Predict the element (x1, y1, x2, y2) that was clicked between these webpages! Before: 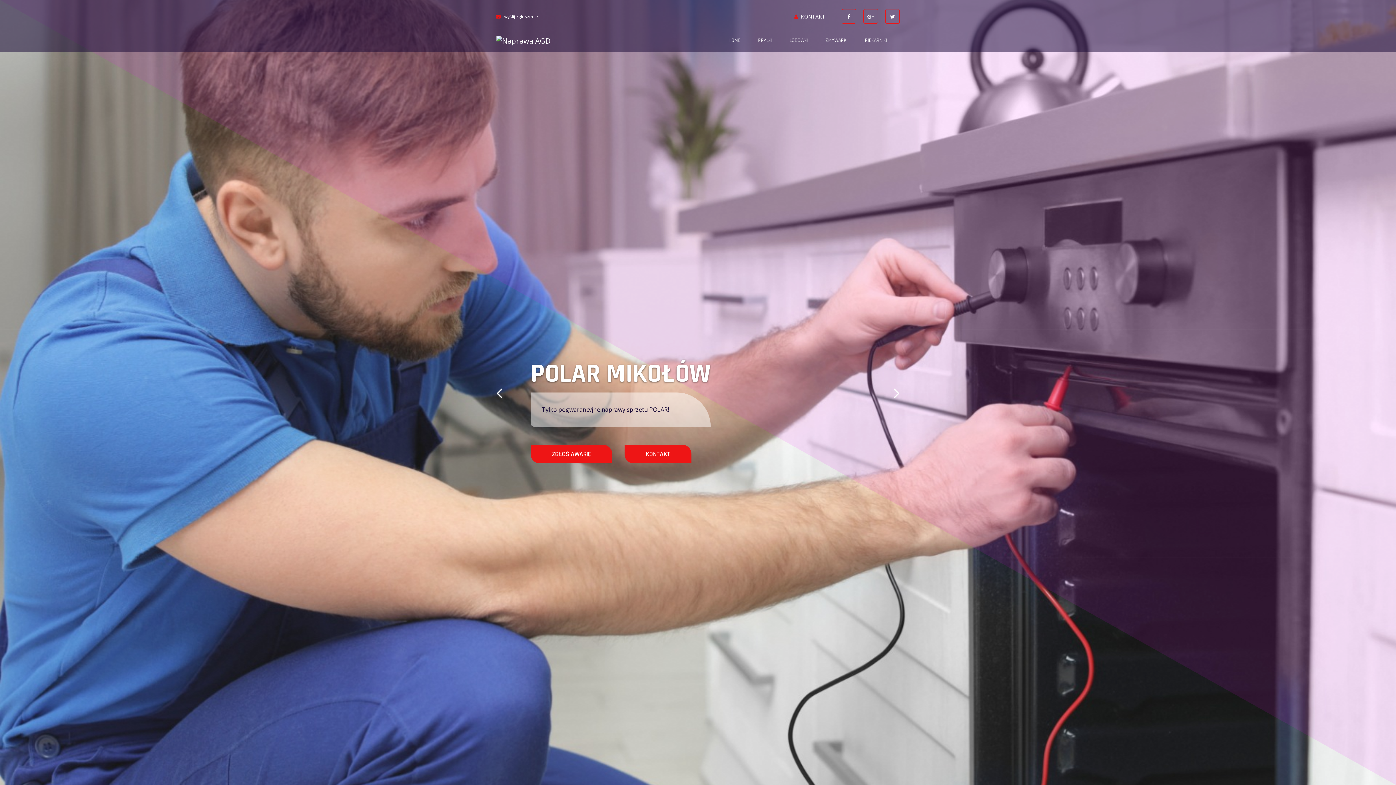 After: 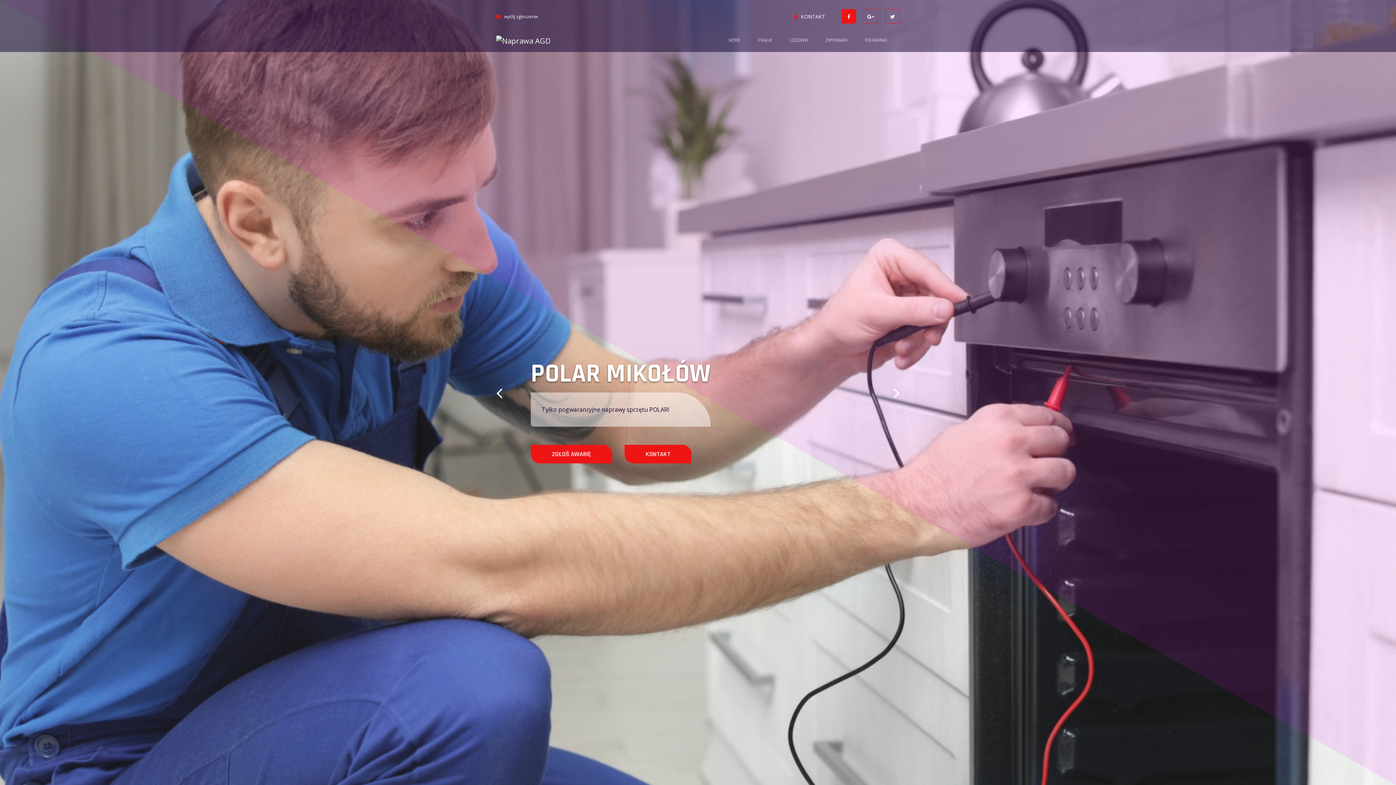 Action: bbox: (841, 9, 856, 23)